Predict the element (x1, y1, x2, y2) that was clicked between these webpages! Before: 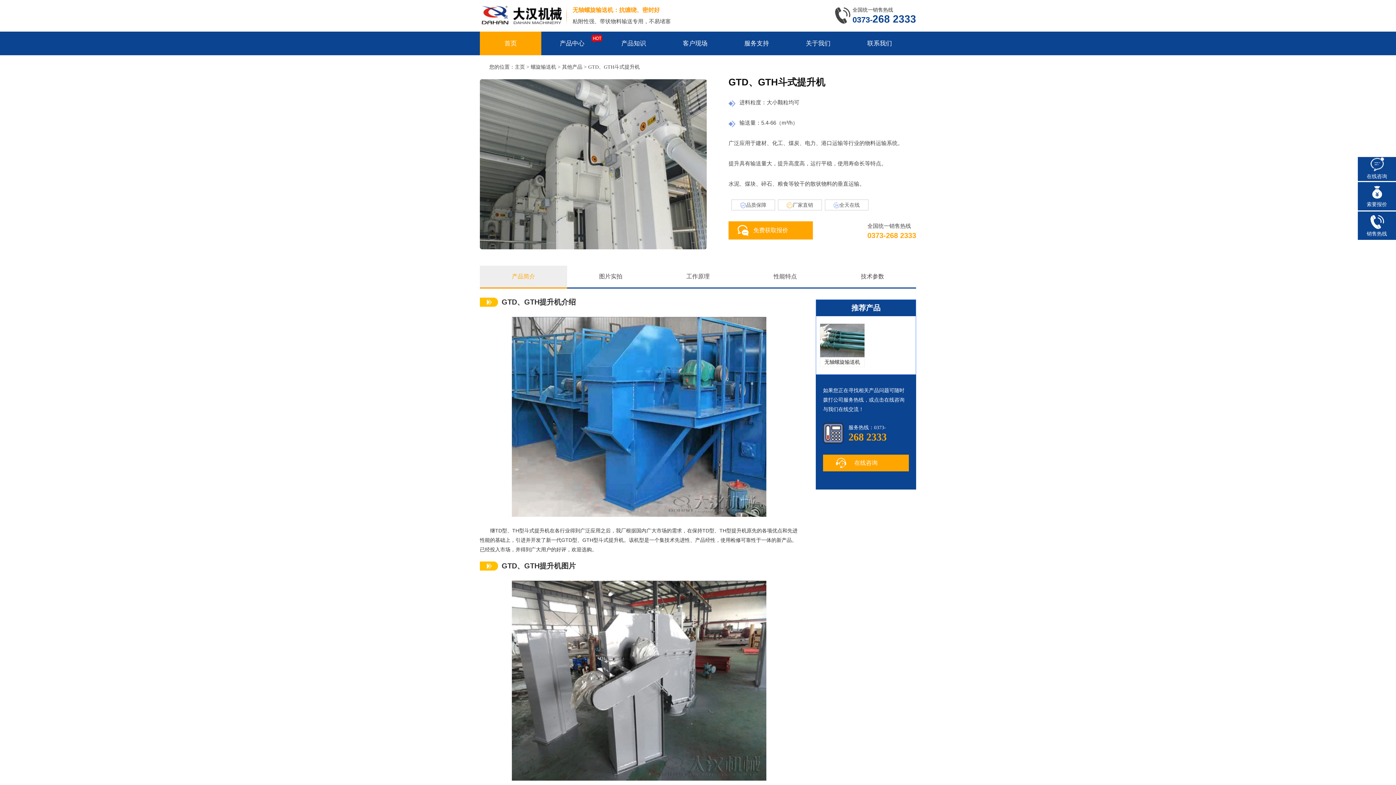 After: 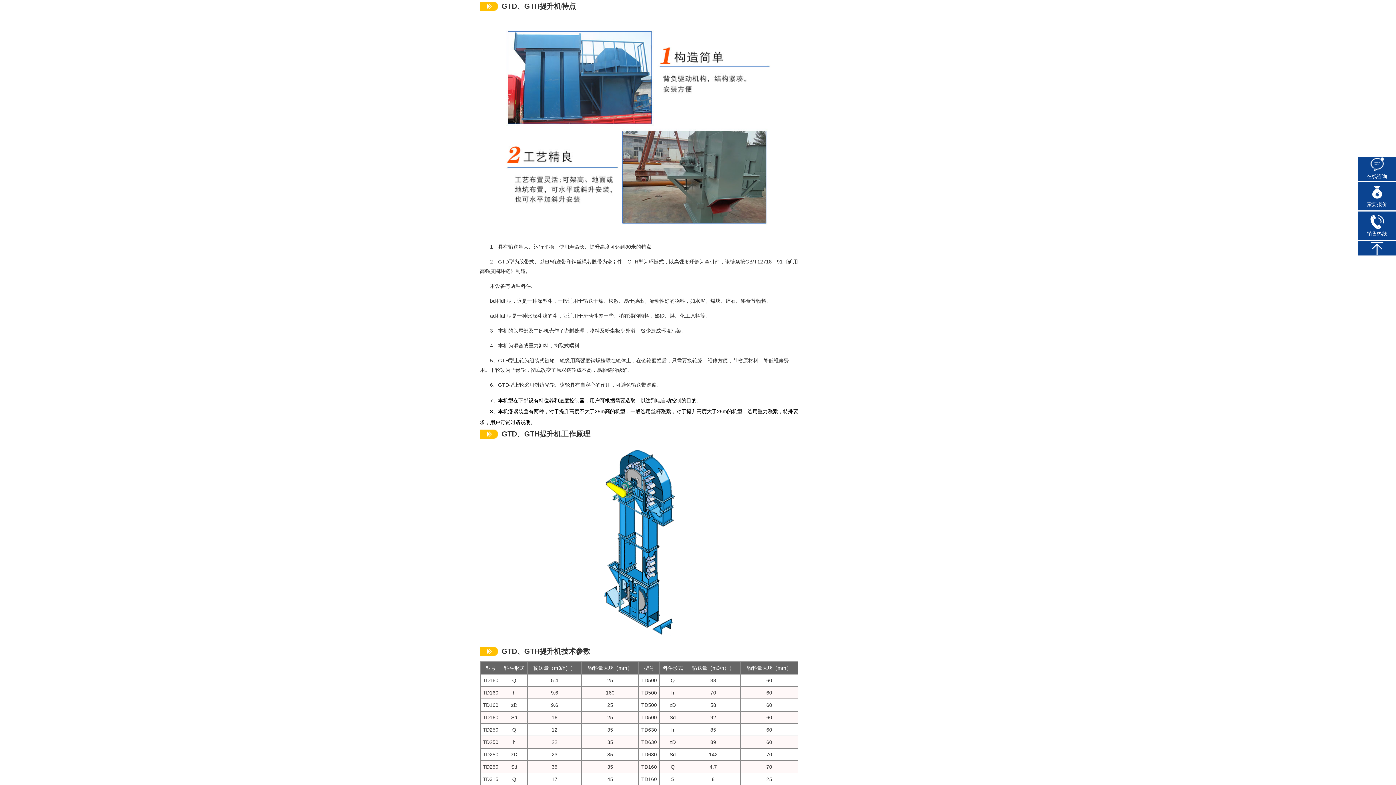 Action: label: 工作原理 bbox: (654, 265, 741, 287)